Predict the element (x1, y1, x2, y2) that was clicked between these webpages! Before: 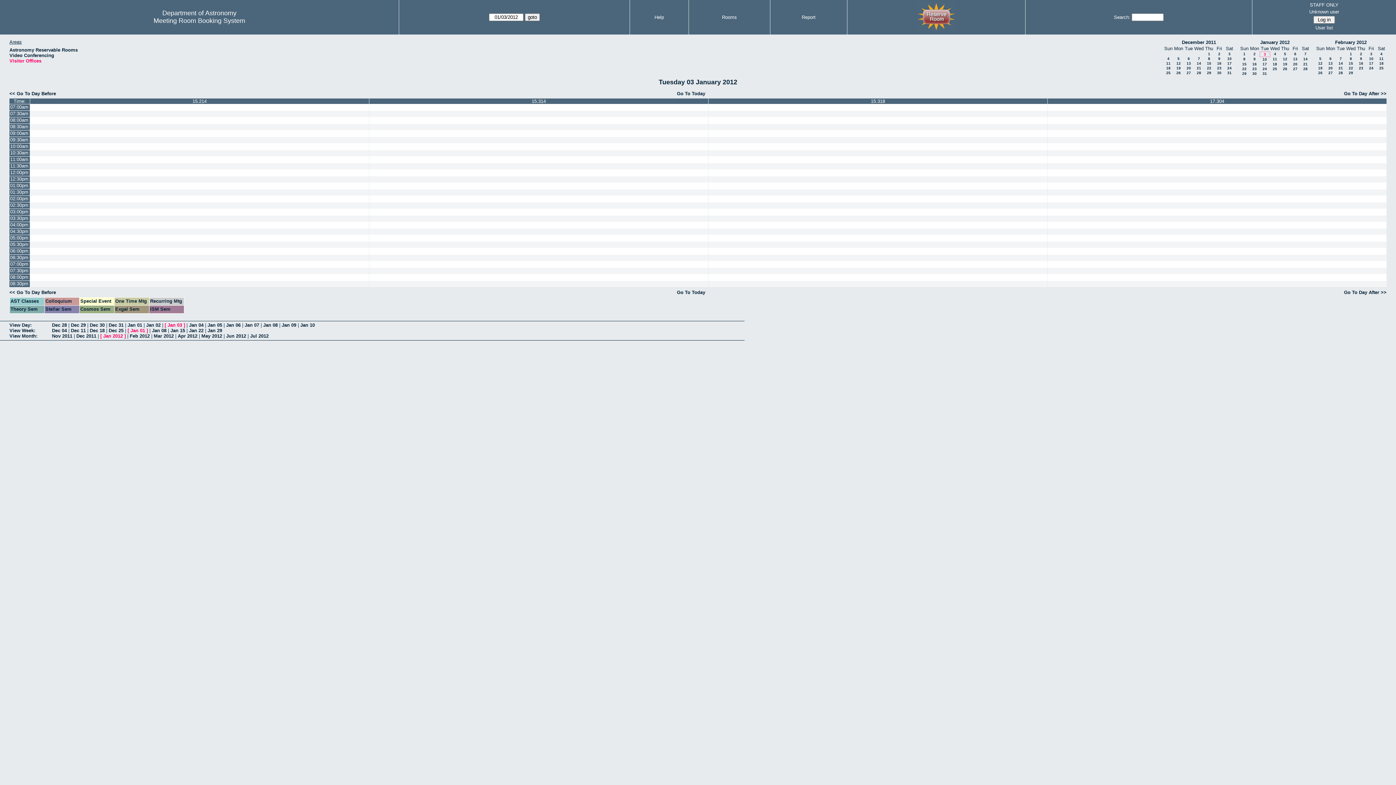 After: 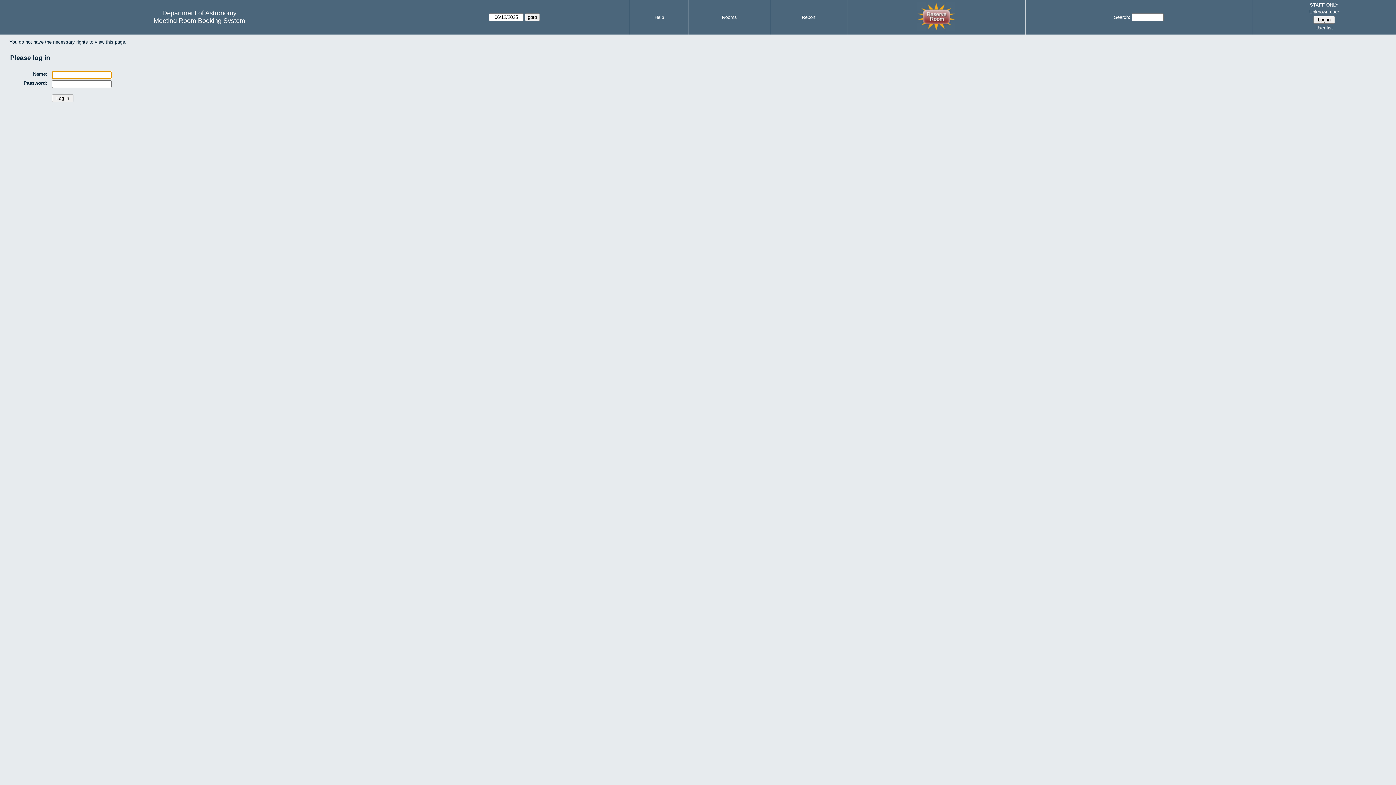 Action: bbox: (708, 169, 1047, 176)